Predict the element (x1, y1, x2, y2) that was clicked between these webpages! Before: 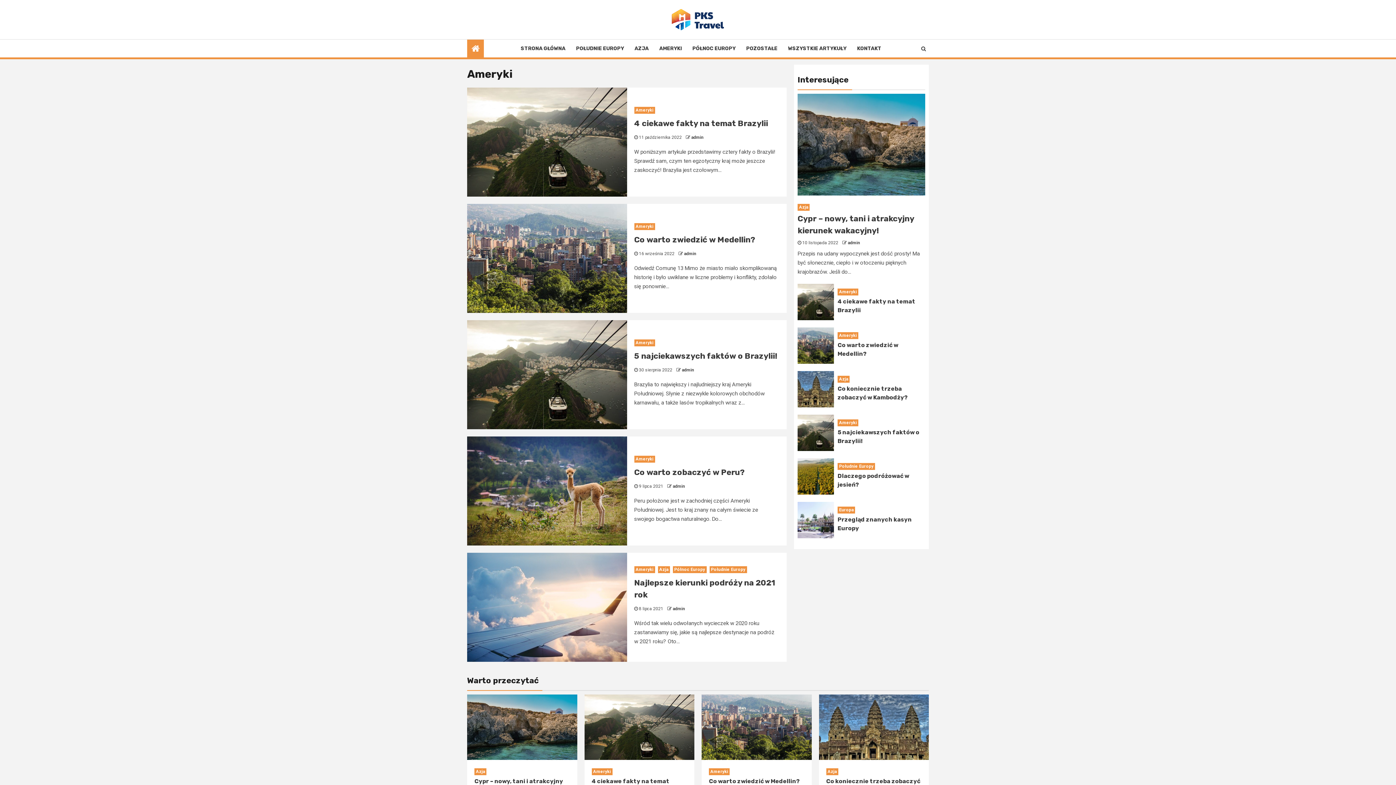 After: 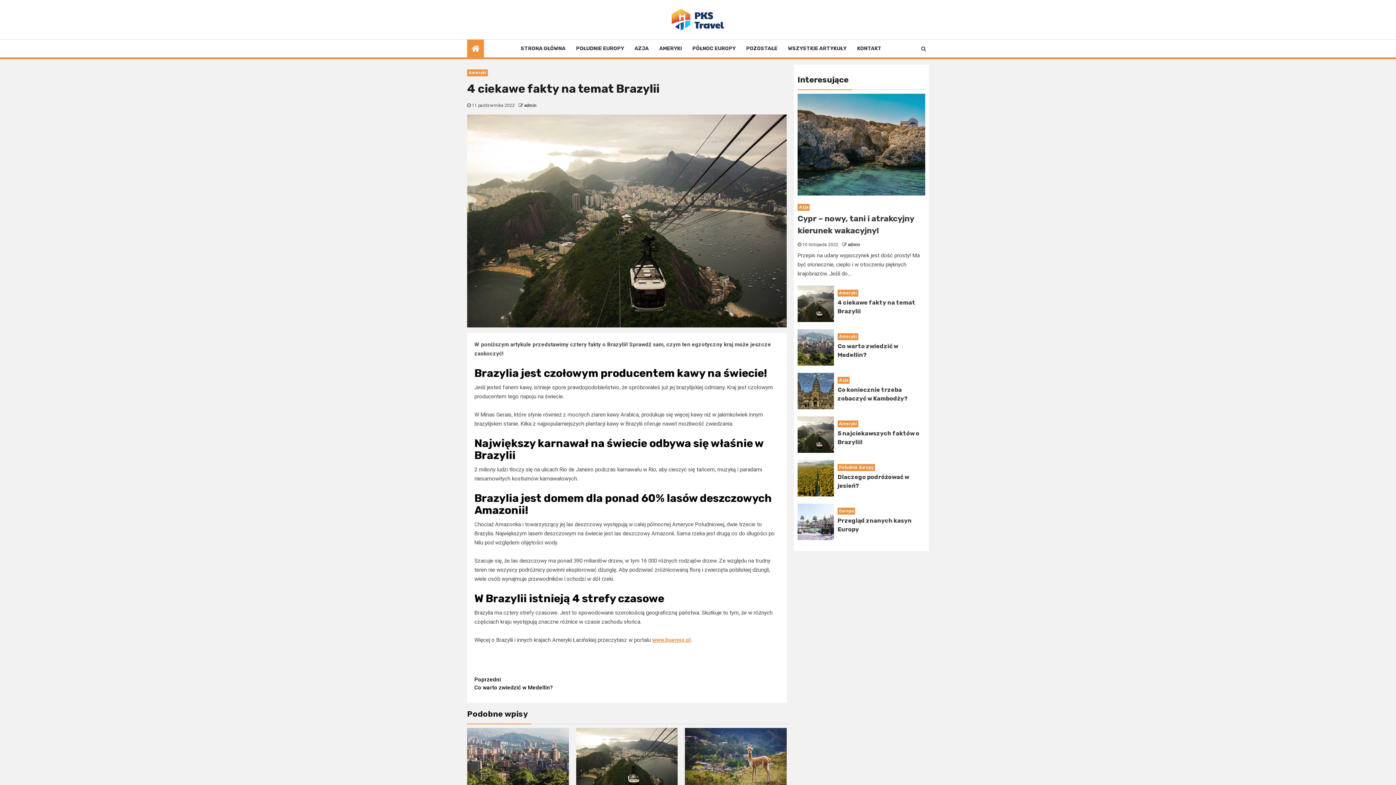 Action: bbox: (634, 118, 768, 128) label: 4 ciekawe fakty na temat Brazylii